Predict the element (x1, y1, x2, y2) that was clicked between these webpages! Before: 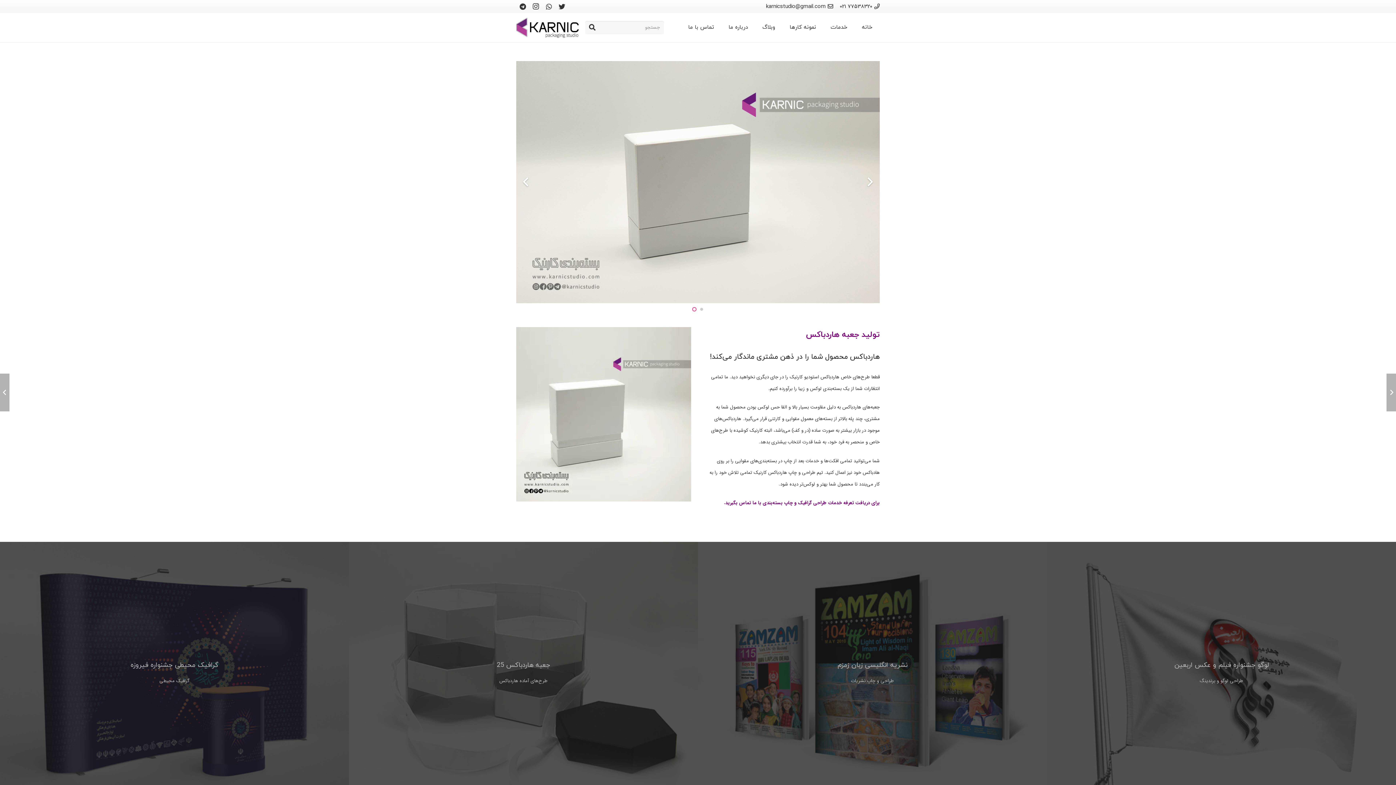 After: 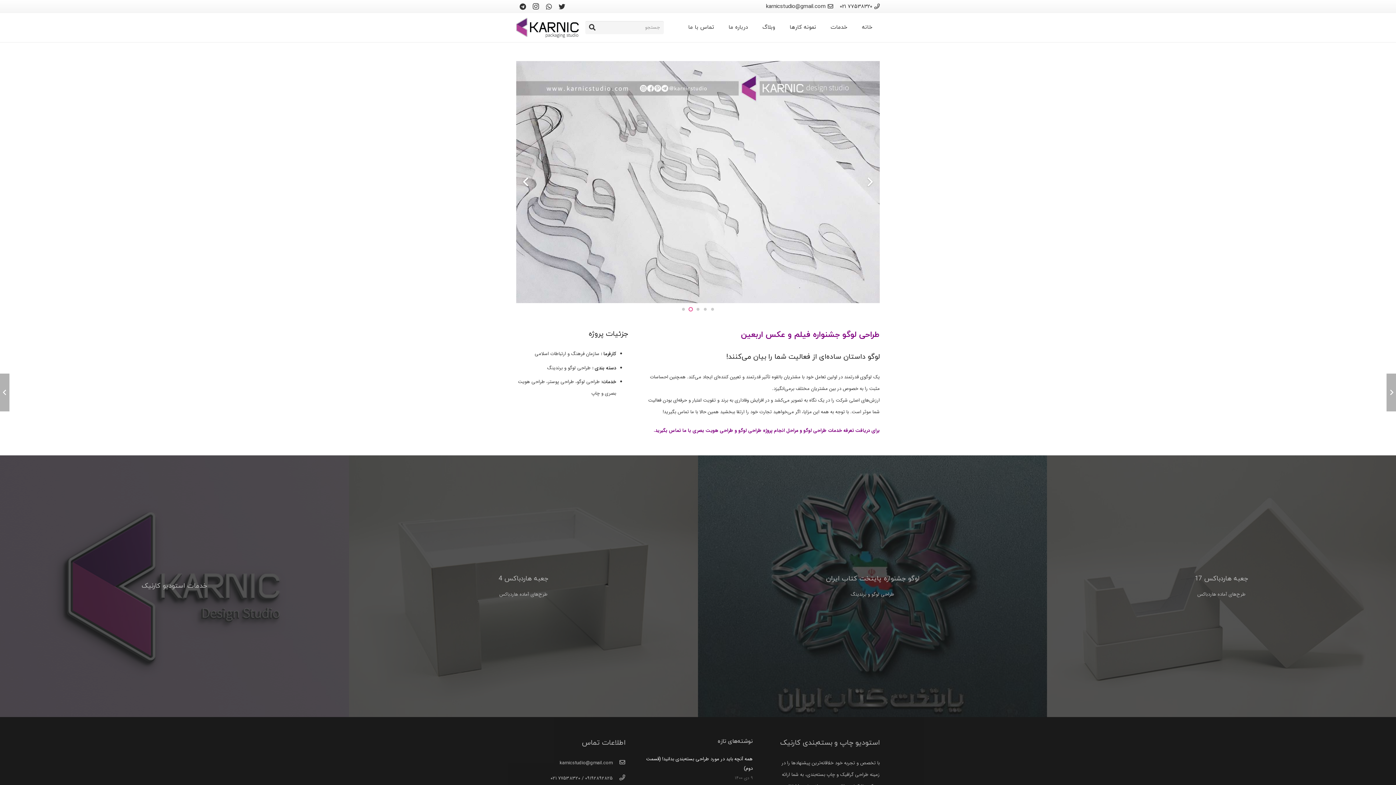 Action: bbox: (1047, 542, 1396, 804) label: لوگو جشنواره فیلم و عکس اربعین